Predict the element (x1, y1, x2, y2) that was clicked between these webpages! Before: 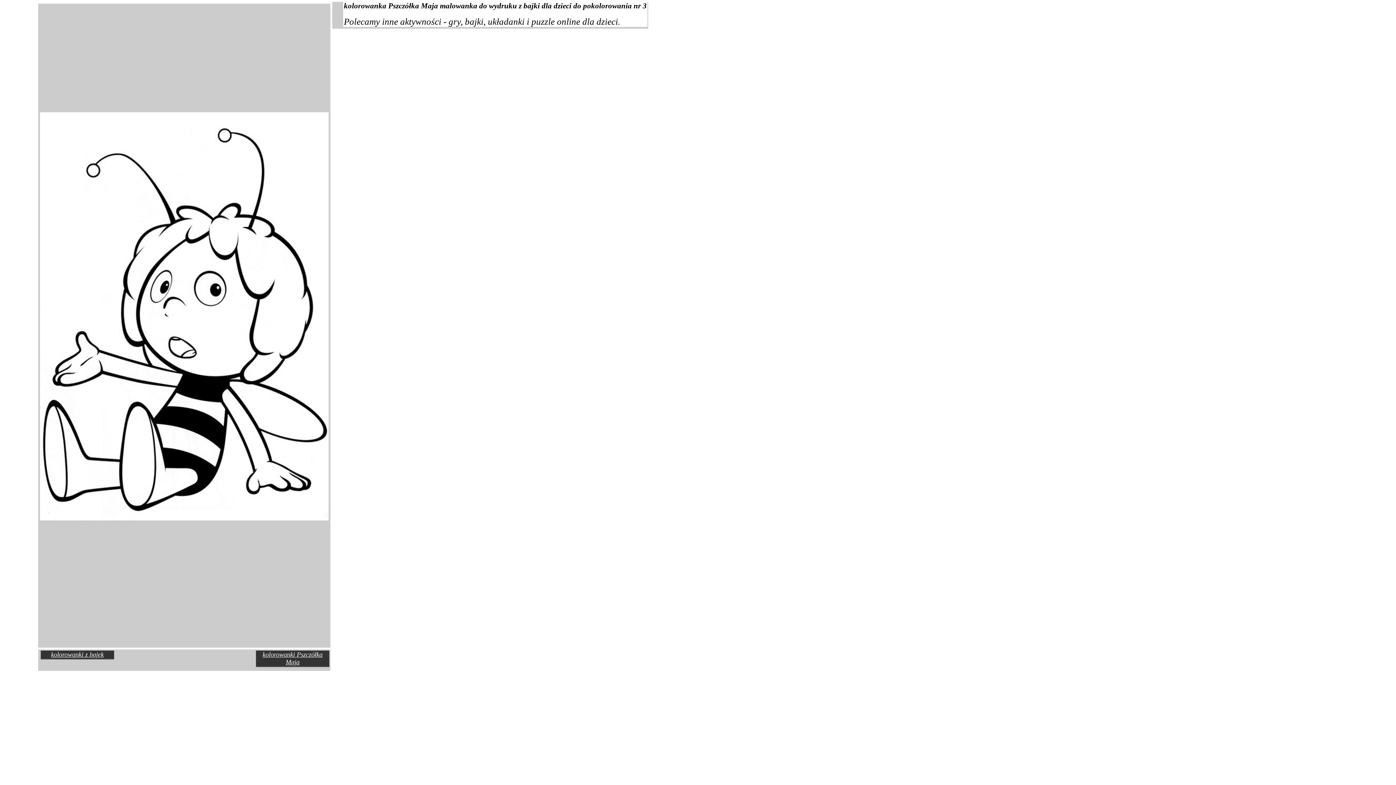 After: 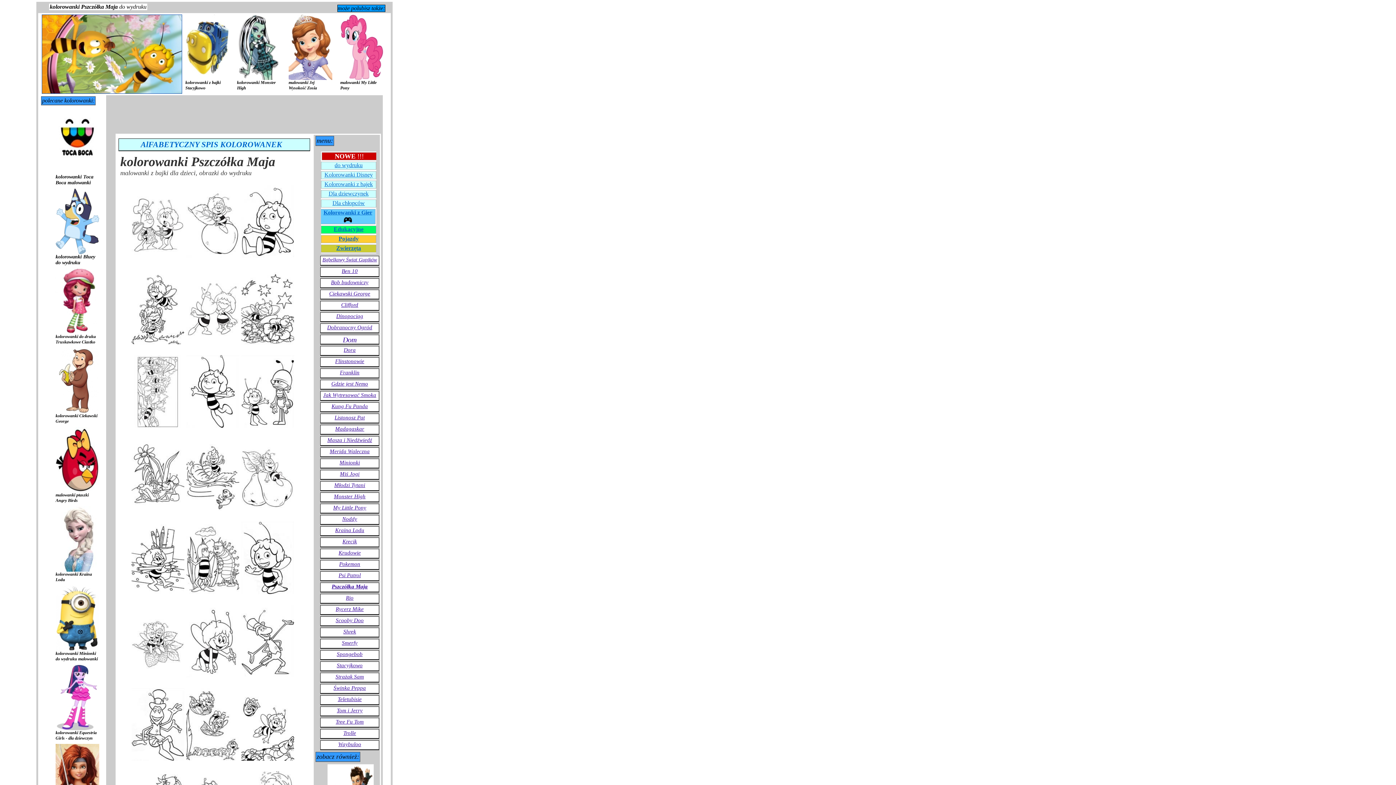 Action: bbox: (262, 651, 322, 666) label: kolorowanki Pszczółka Maja